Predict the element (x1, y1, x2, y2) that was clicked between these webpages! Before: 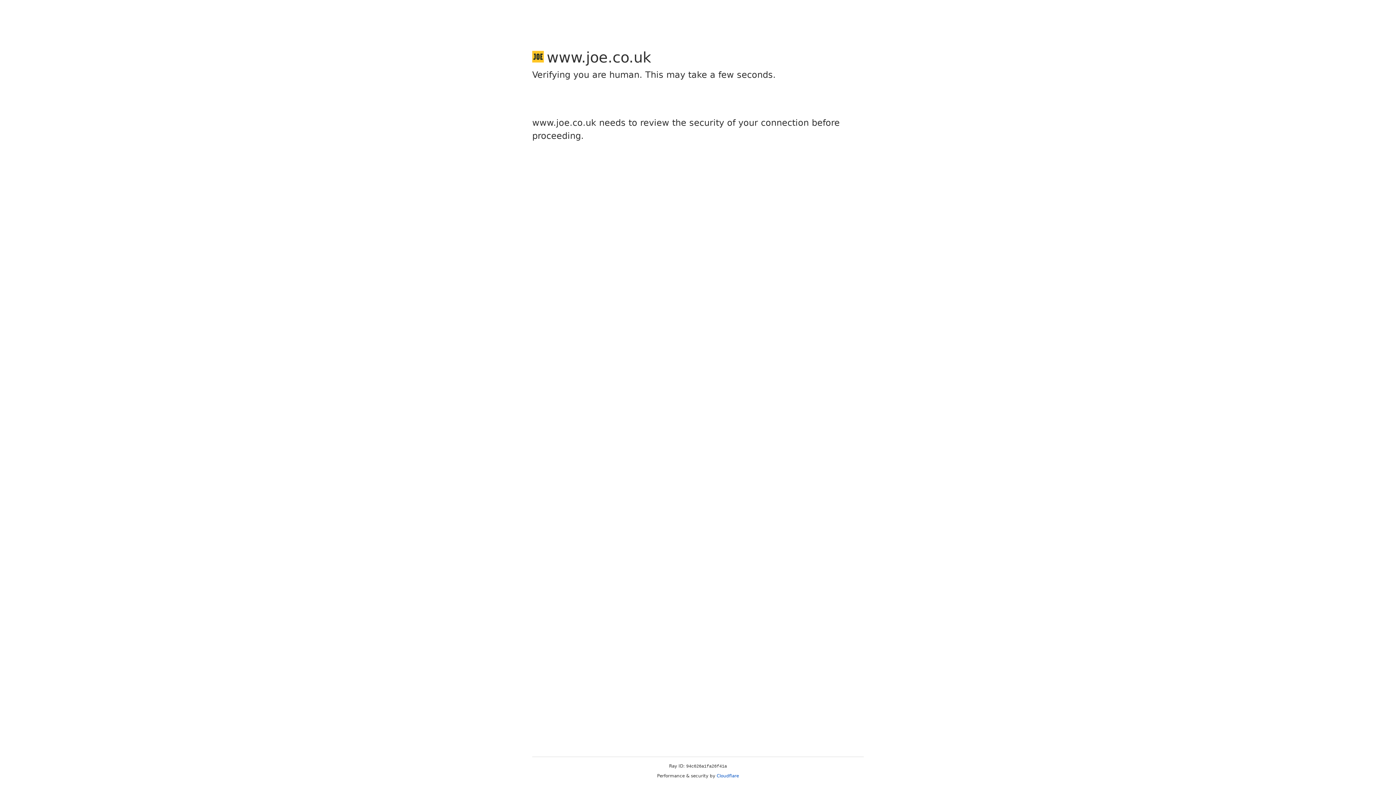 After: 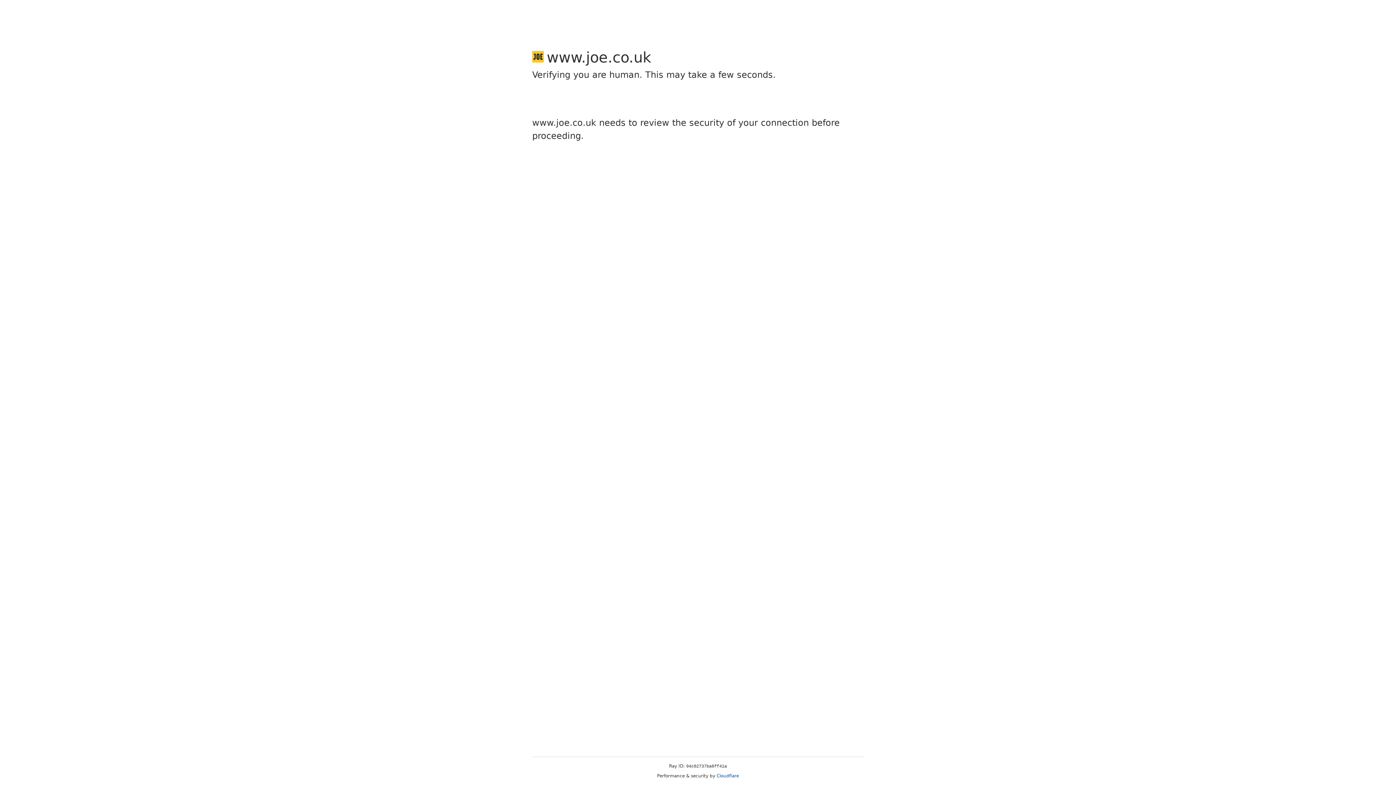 Action: label: Cloudflare bbox: (716, 773, 739, 778)